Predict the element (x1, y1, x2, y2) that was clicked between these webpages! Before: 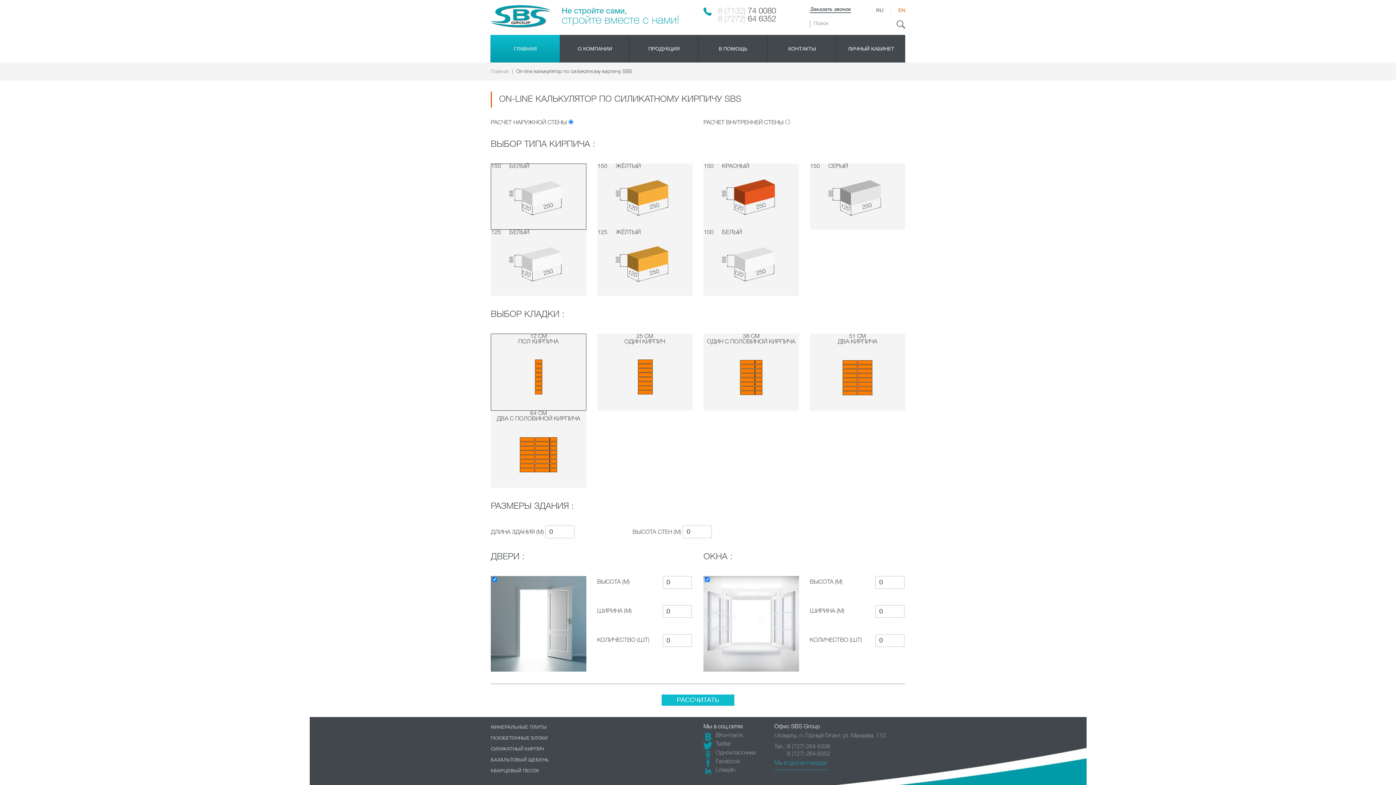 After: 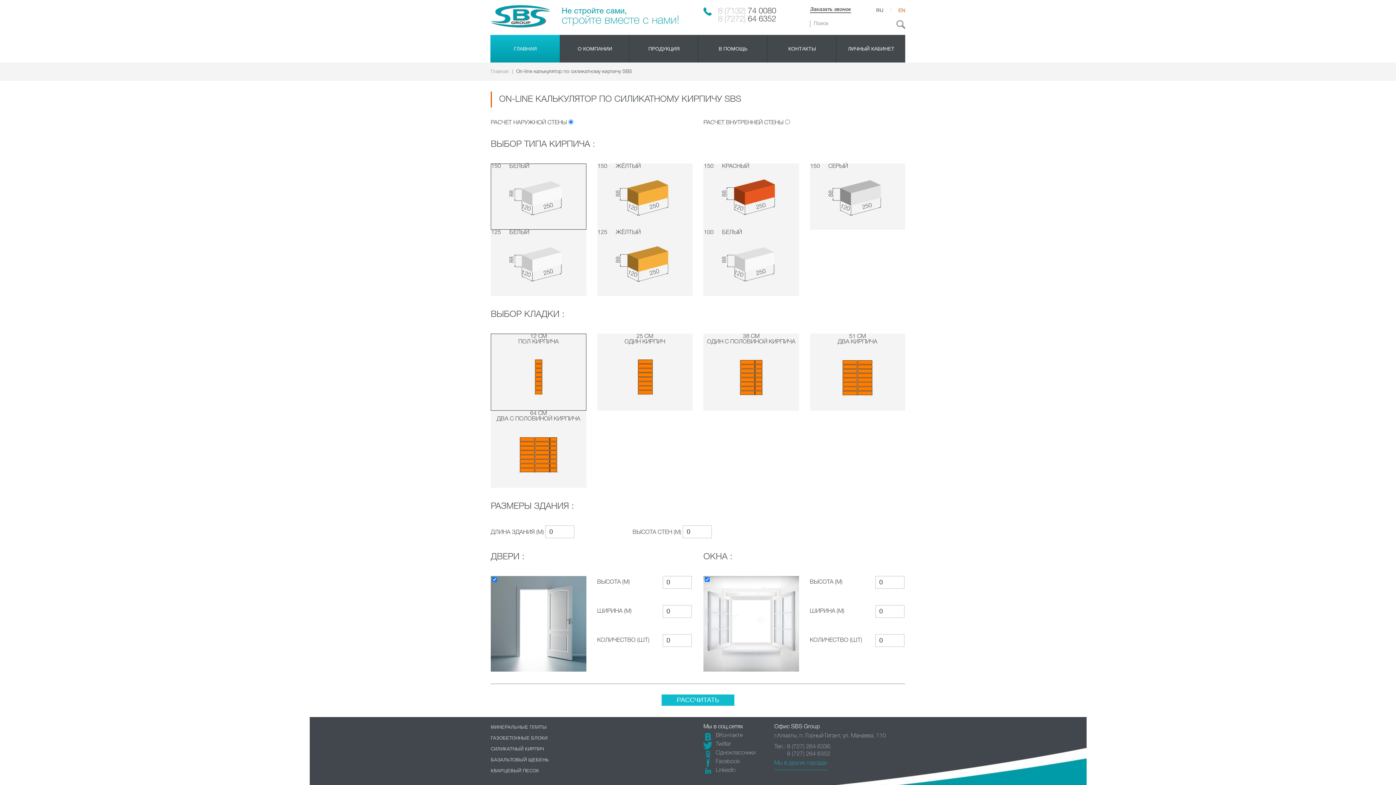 Action: label: On-line калькулятор по силикатному кирпичу SBS bbox: (516, 69, 636, 74)